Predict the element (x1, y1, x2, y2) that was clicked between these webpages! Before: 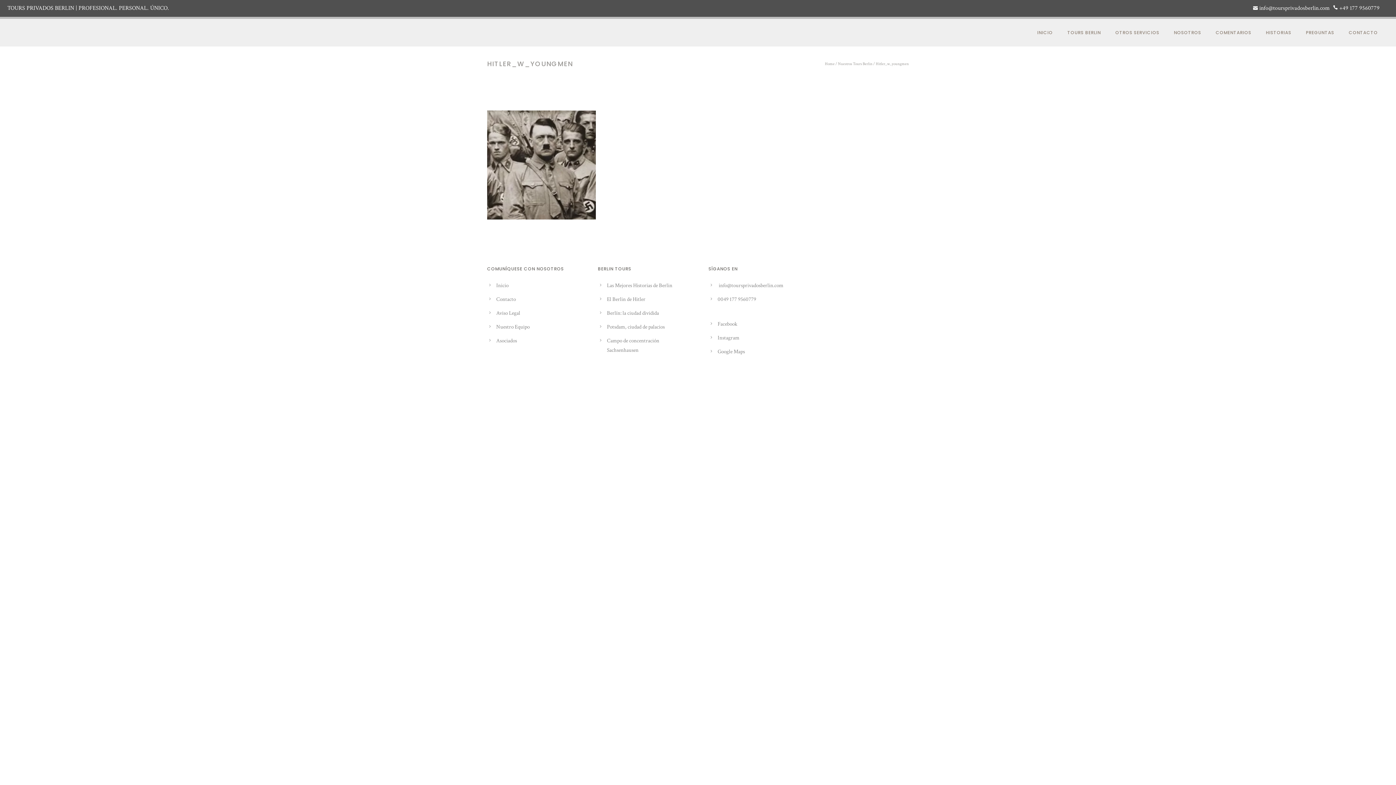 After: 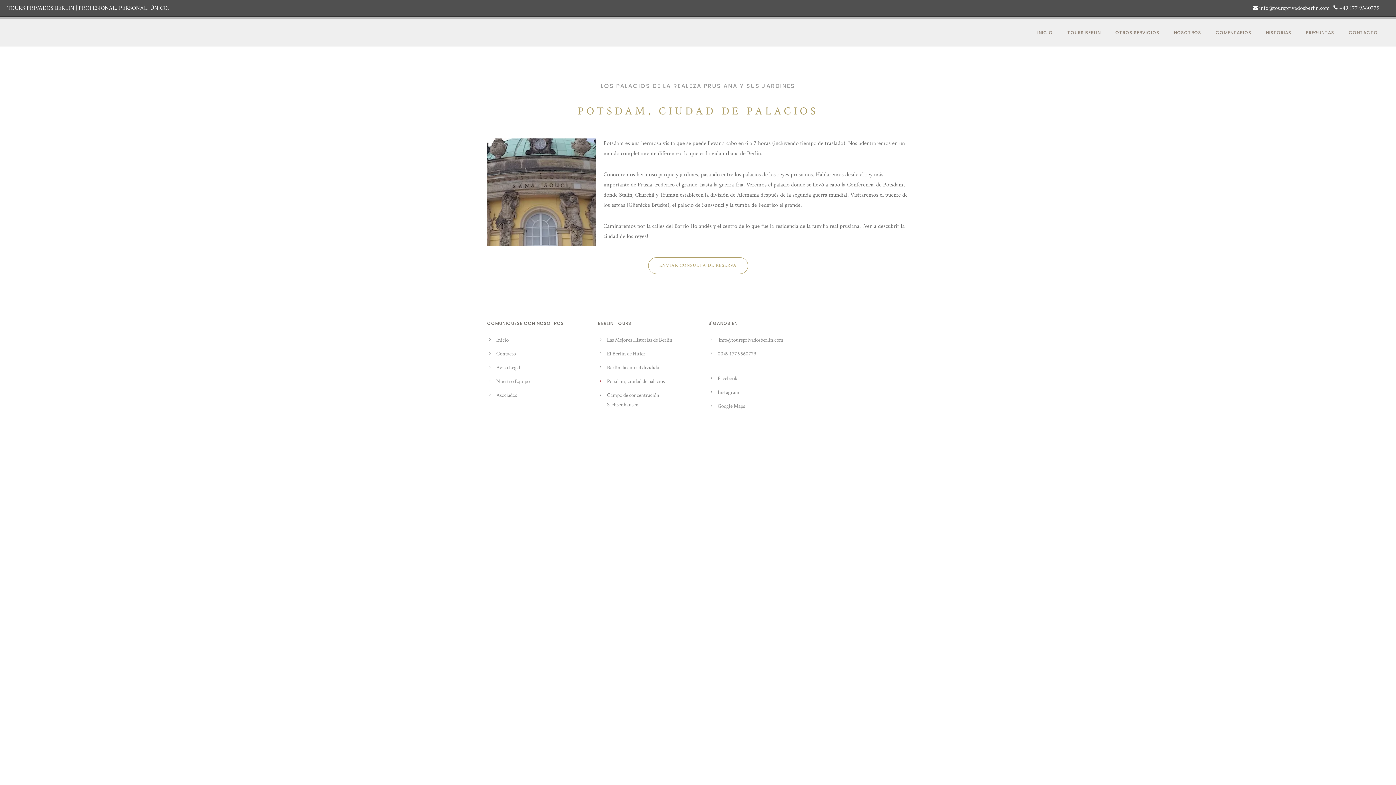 Action: label: Potsdam, ciudad de palacios bbox: (607, 323, 664, 330)